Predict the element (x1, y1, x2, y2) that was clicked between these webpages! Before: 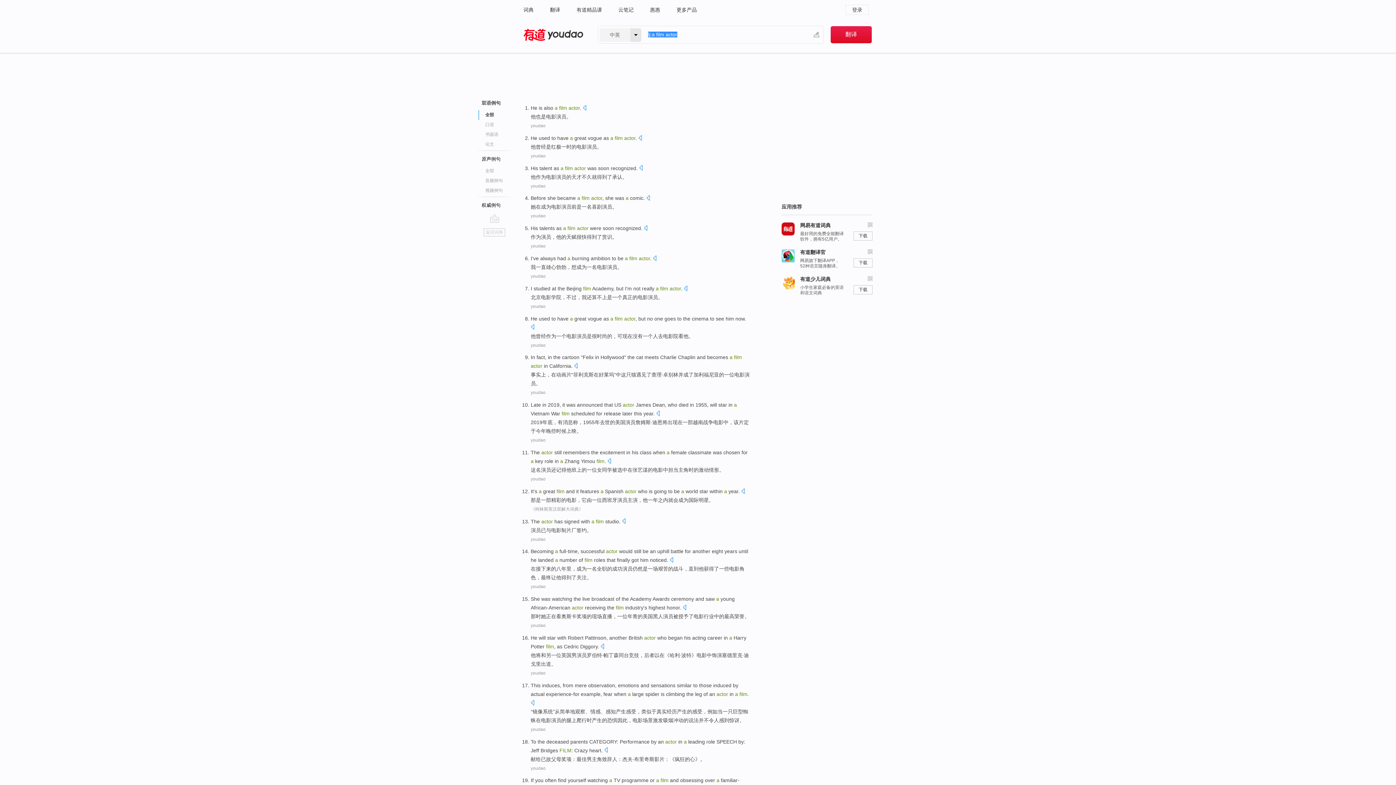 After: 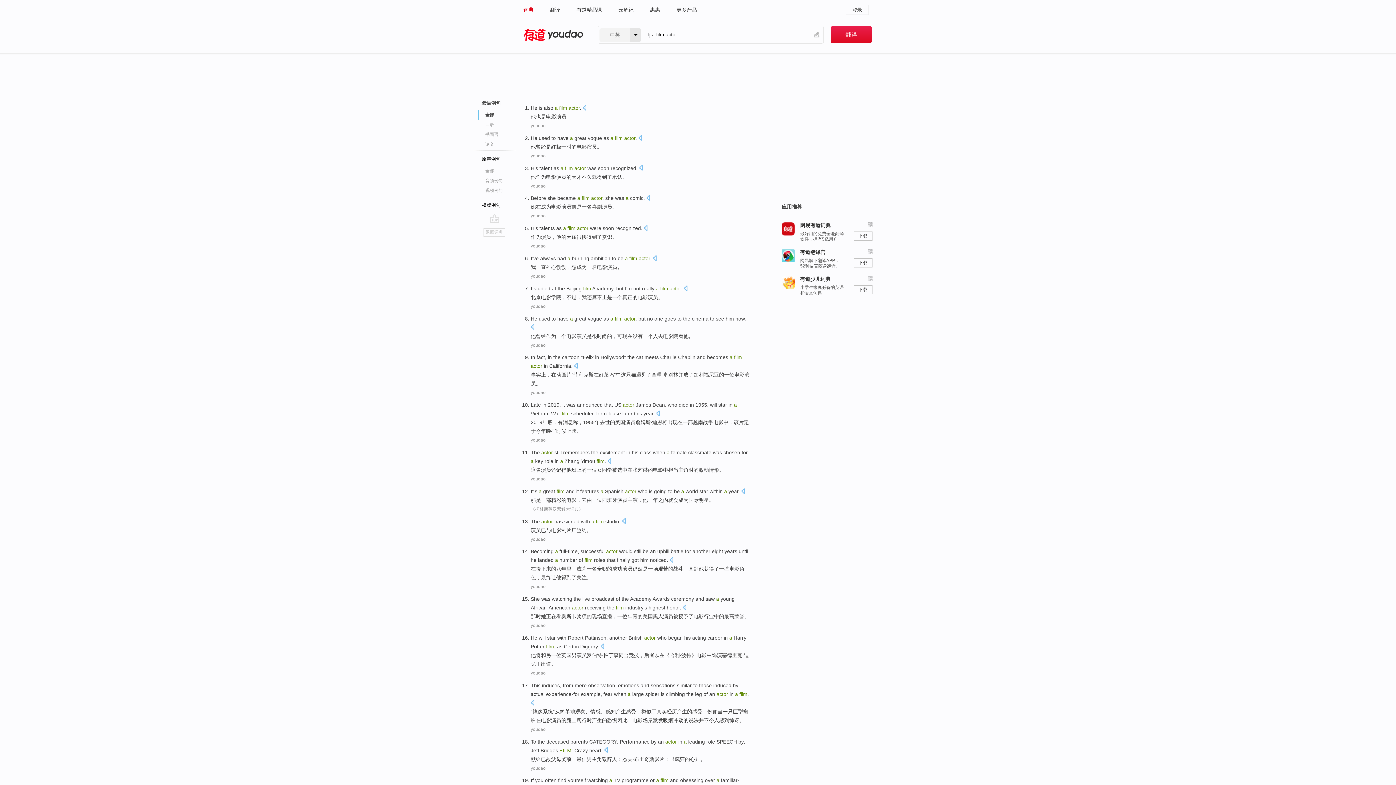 Action: label: 词典 bbox: (523, 0, 533, 19)